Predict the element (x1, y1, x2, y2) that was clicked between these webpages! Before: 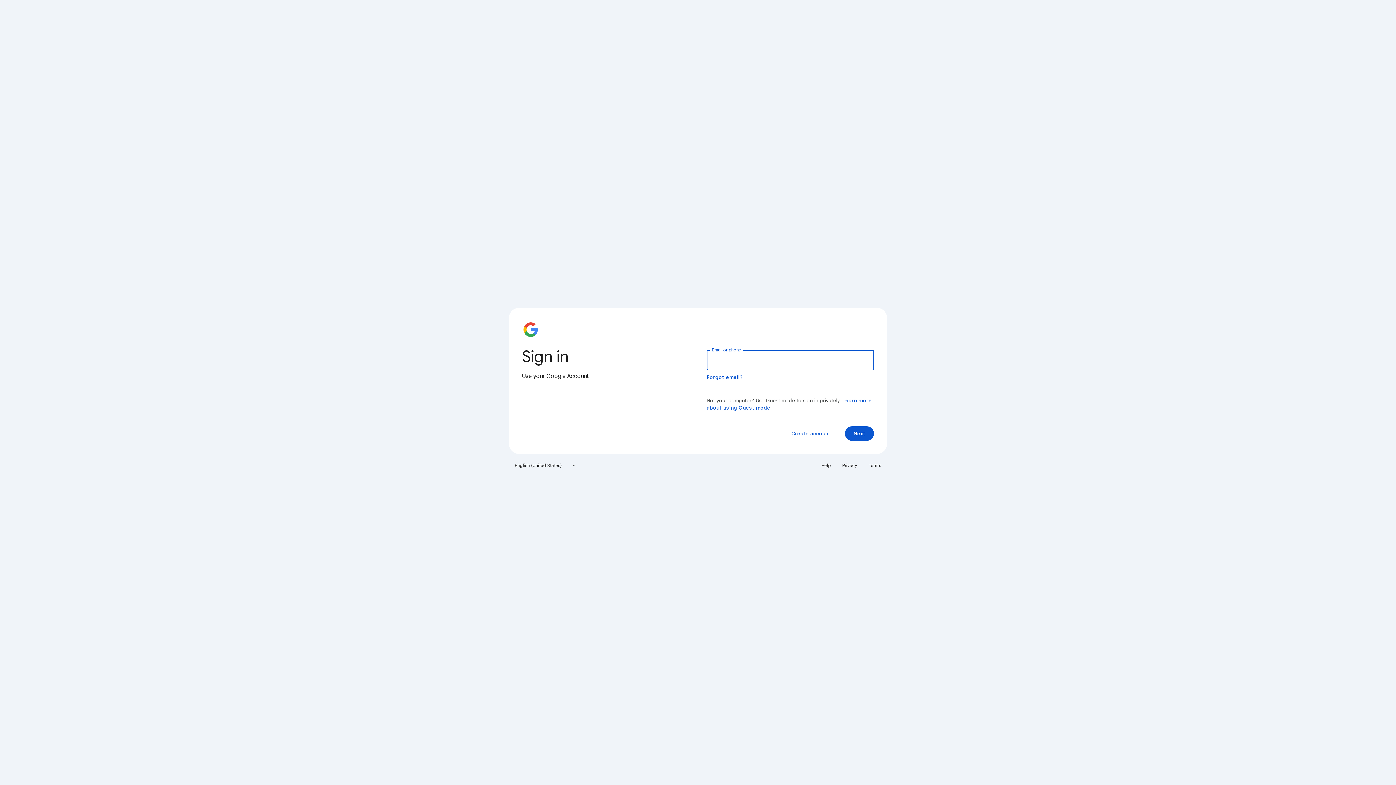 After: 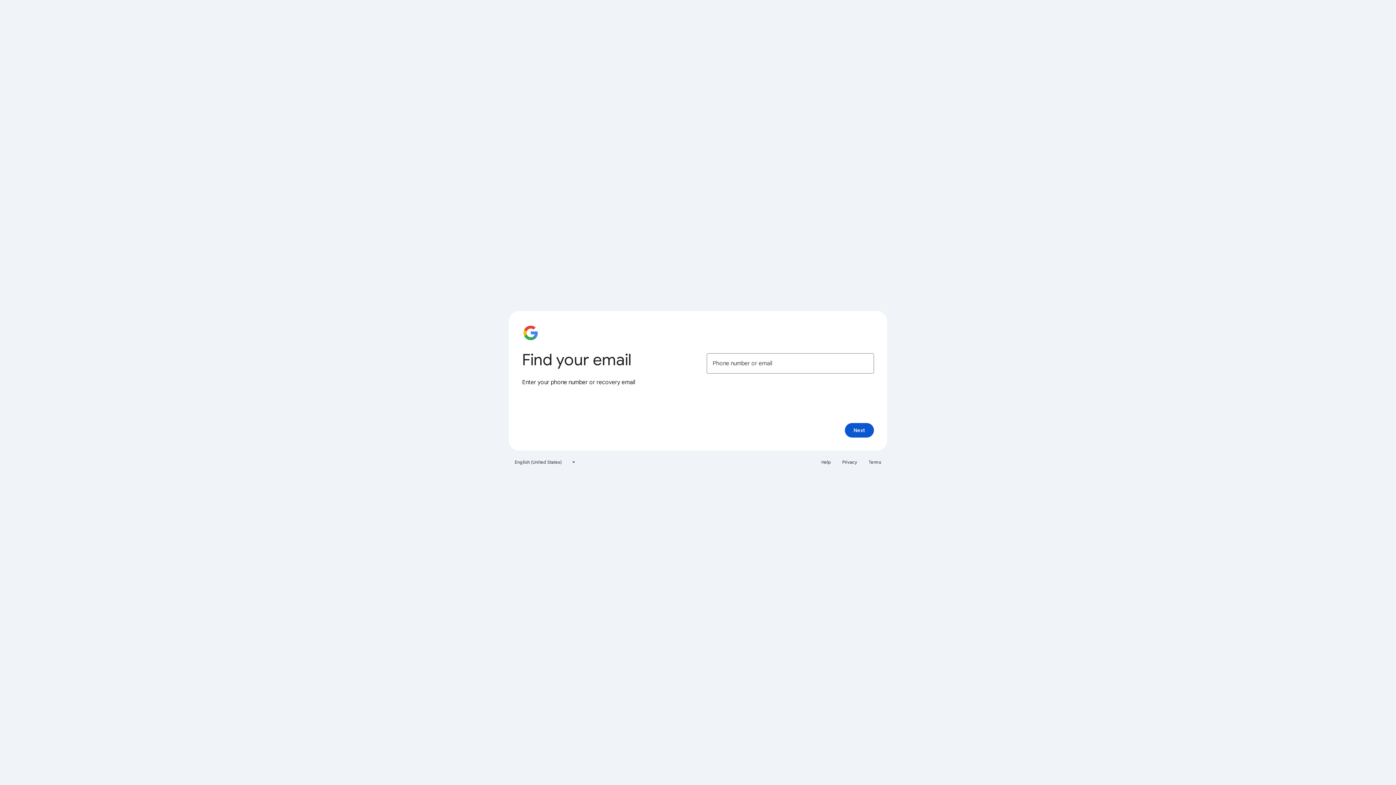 Action: label: Forgot email? bbox: (706, 374, 743, 380)